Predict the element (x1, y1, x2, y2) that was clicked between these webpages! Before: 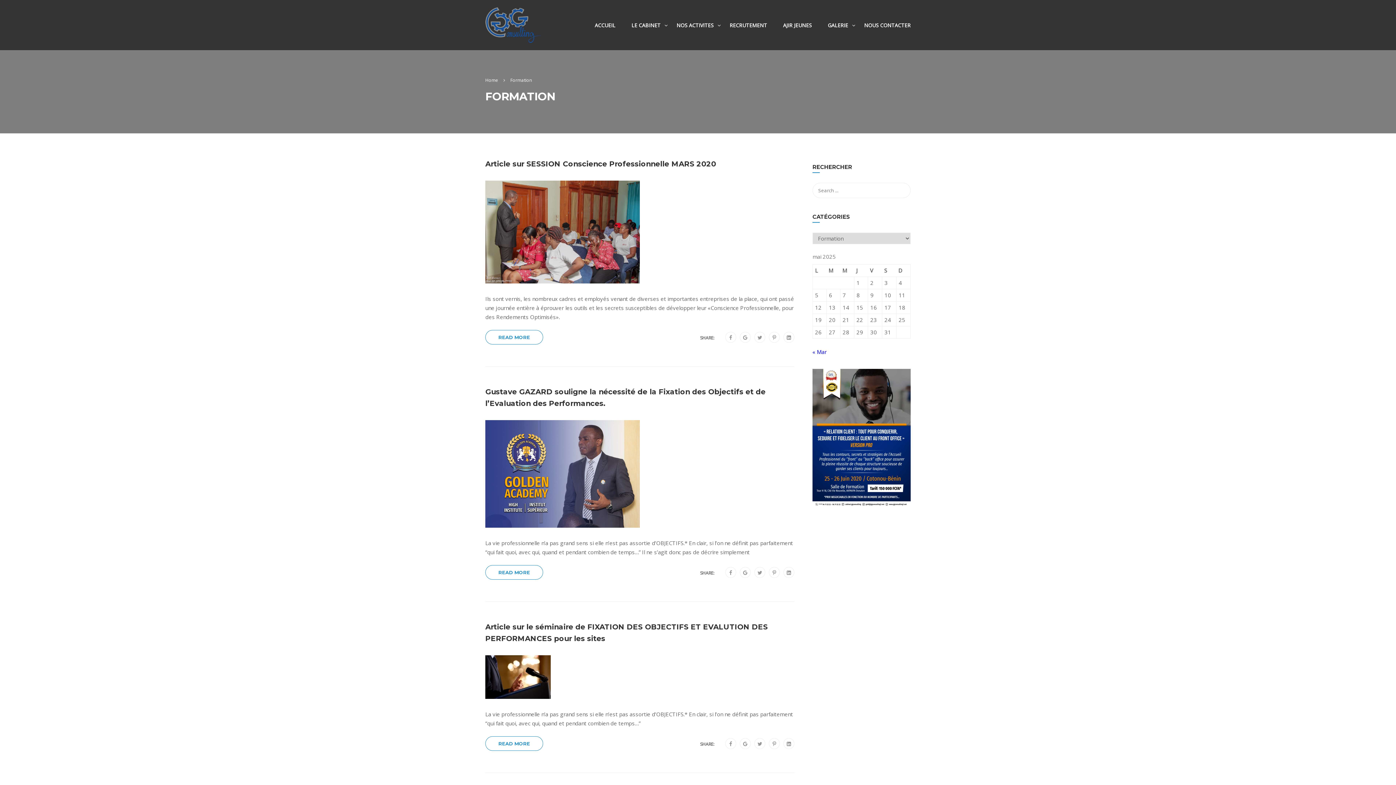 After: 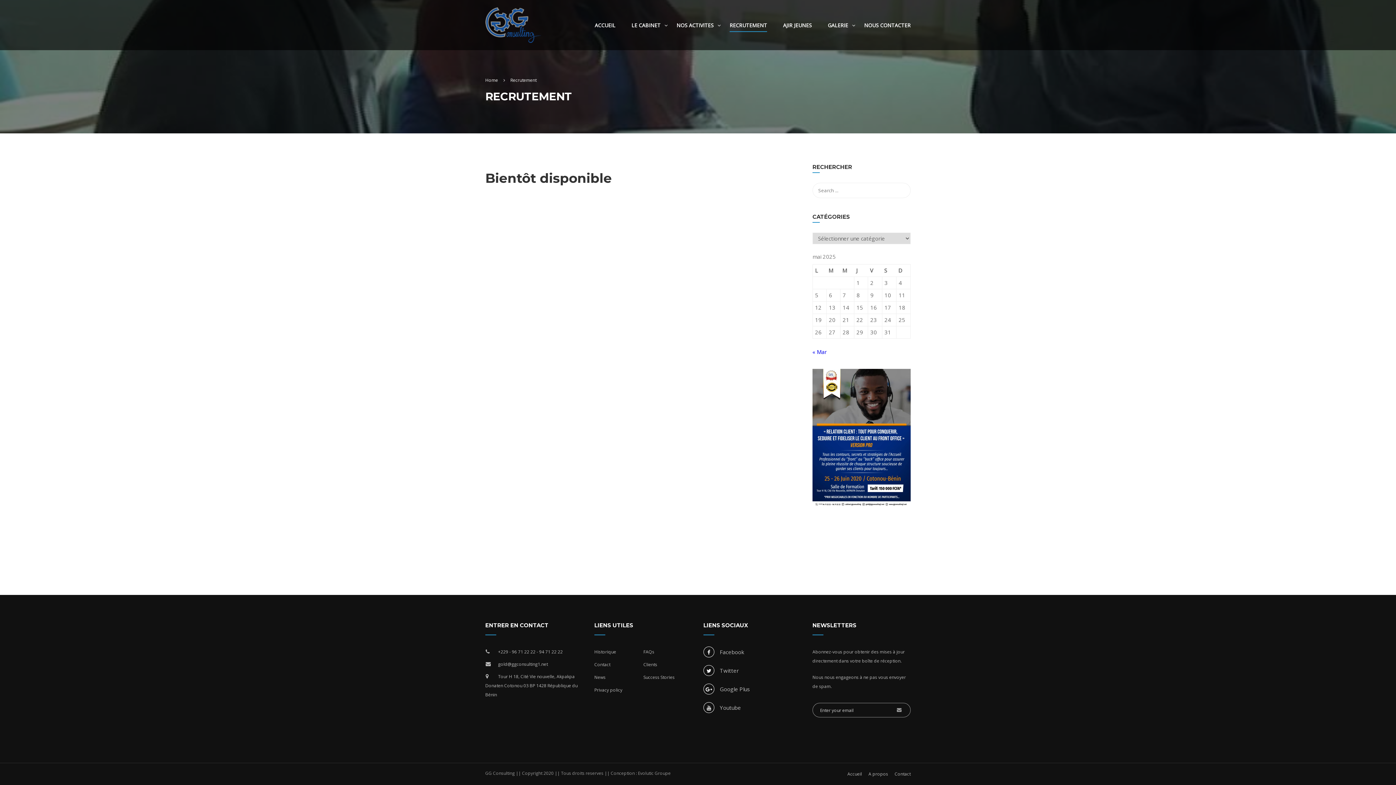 Action: bbox: (722, 17, 774, 39) label: RECRUTEMENT